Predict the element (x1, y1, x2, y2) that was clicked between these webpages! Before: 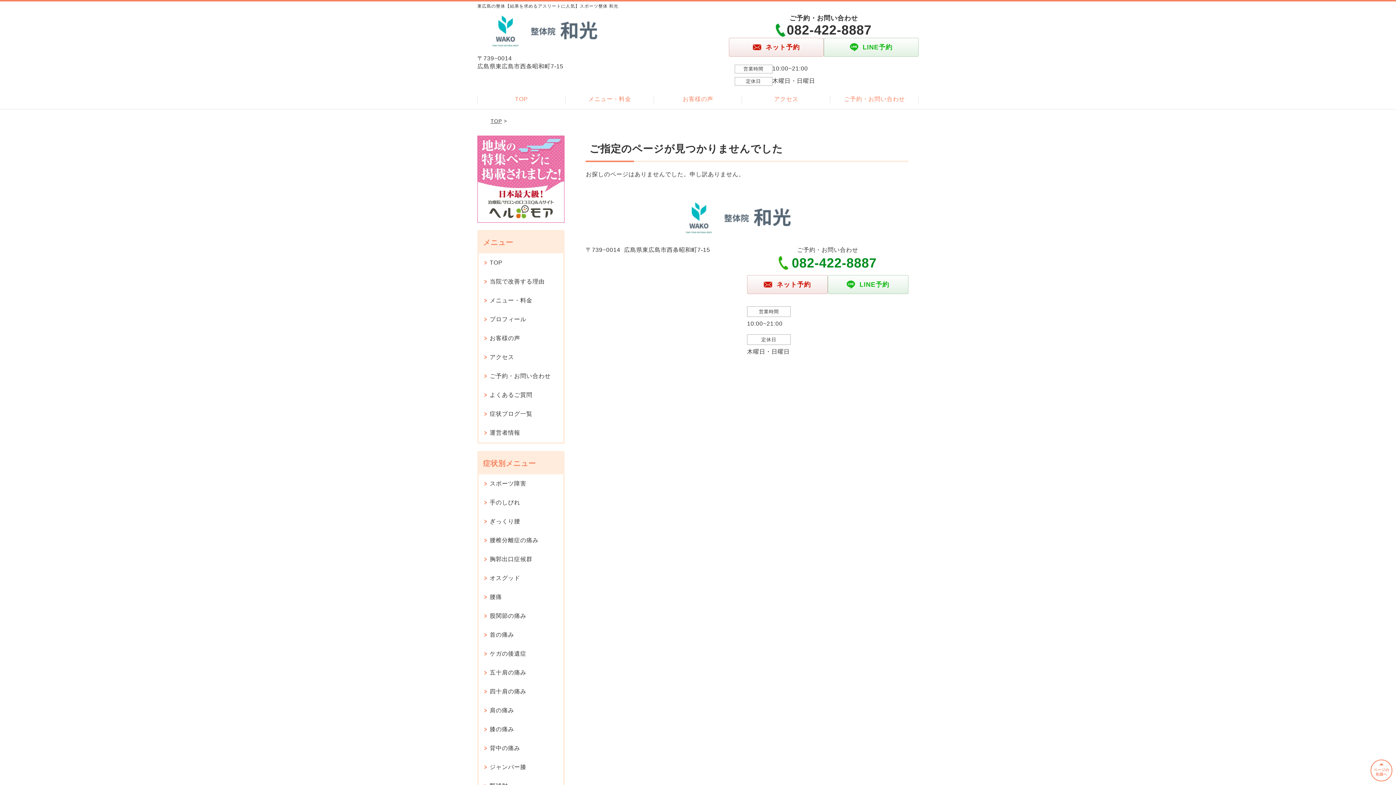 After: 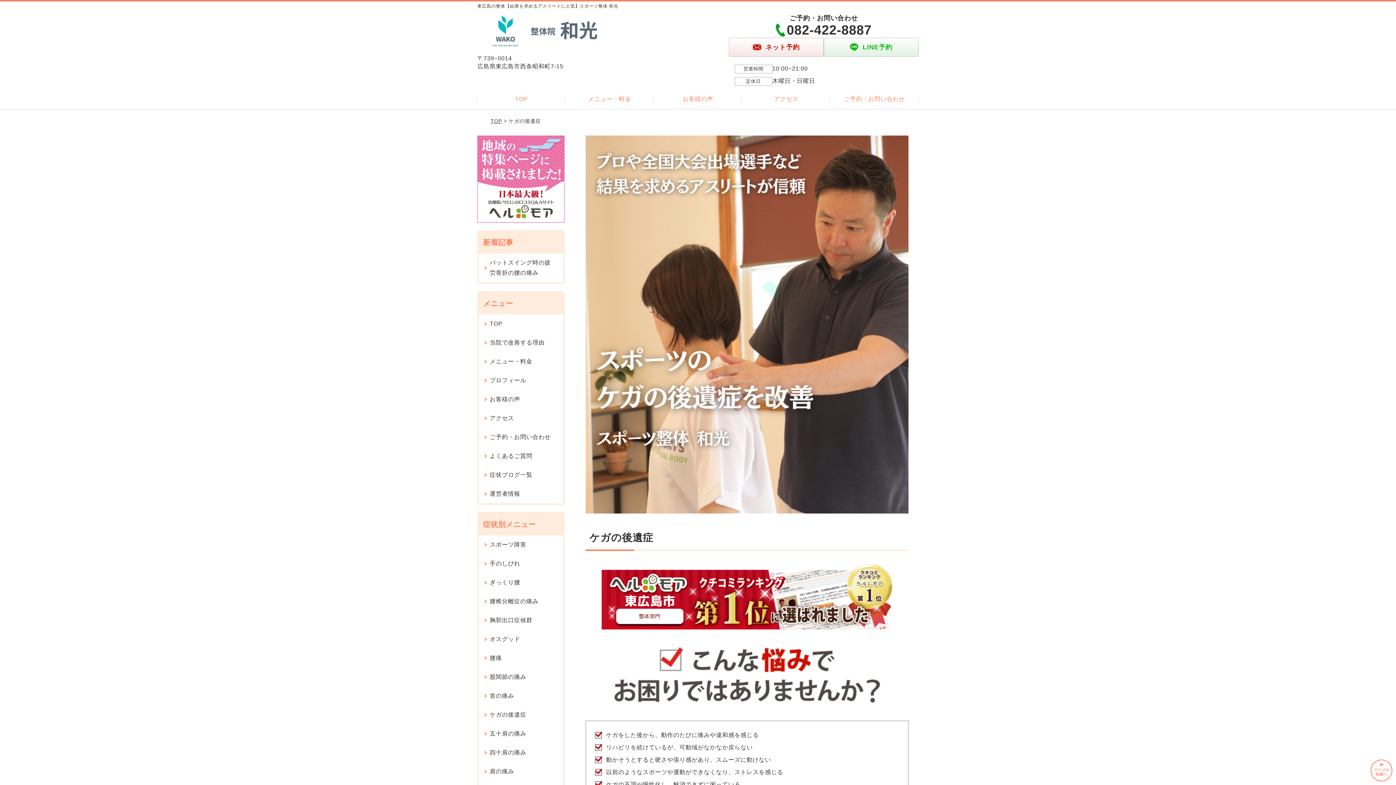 Action: label: ケガの後遺症 bbox: (478, 644, 563, 663)